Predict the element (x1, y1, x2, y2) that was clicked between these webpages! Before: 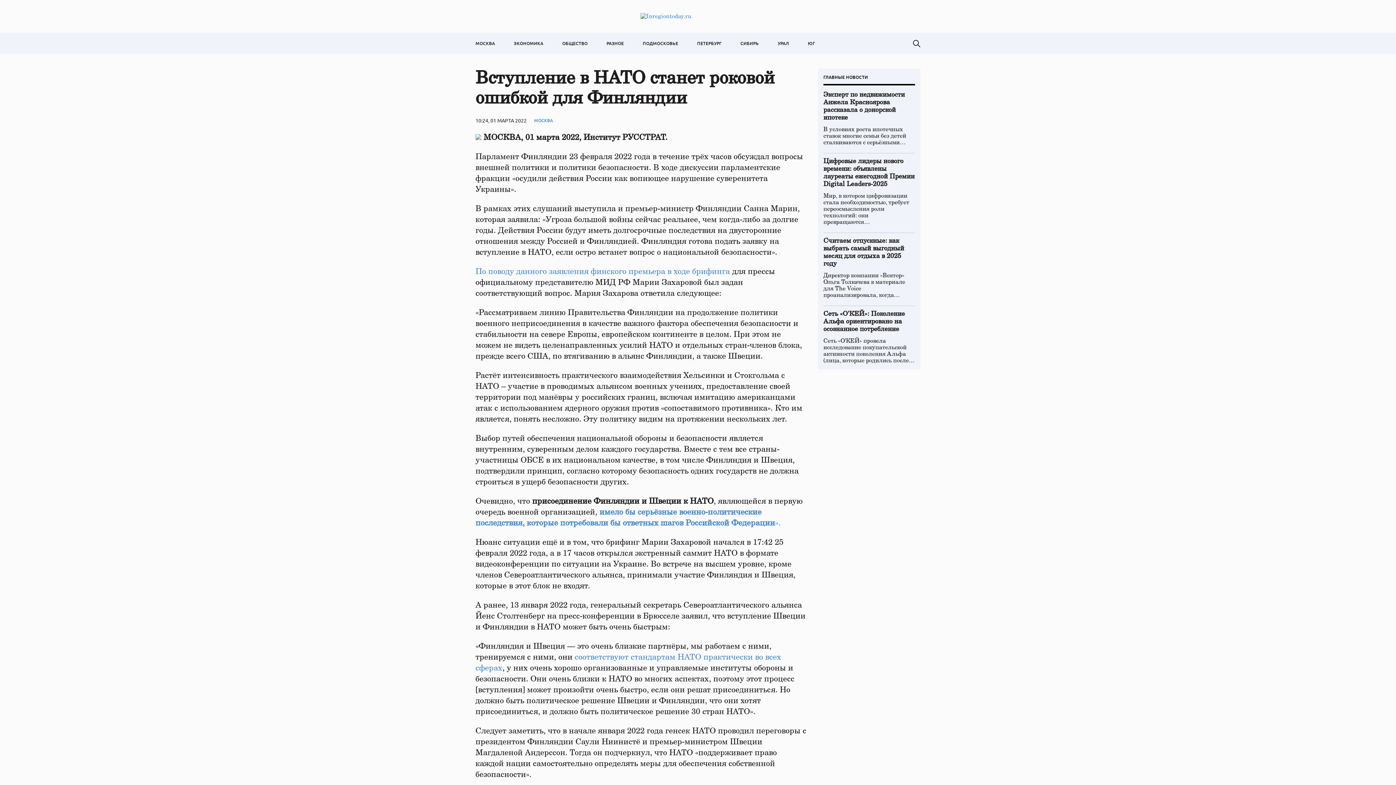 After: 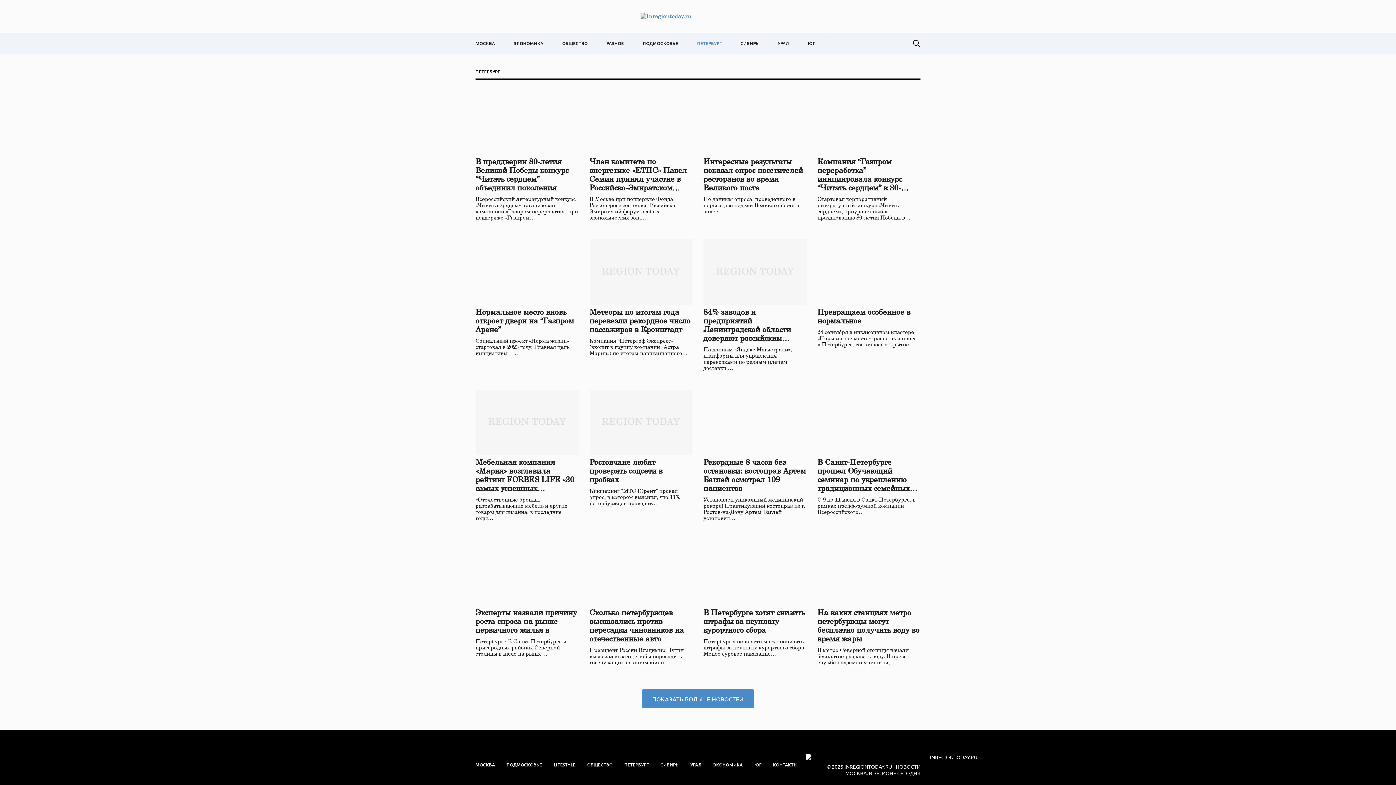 Action: bbox: (687, 32, 731, 54) label: ПЕТЕРБУРГ